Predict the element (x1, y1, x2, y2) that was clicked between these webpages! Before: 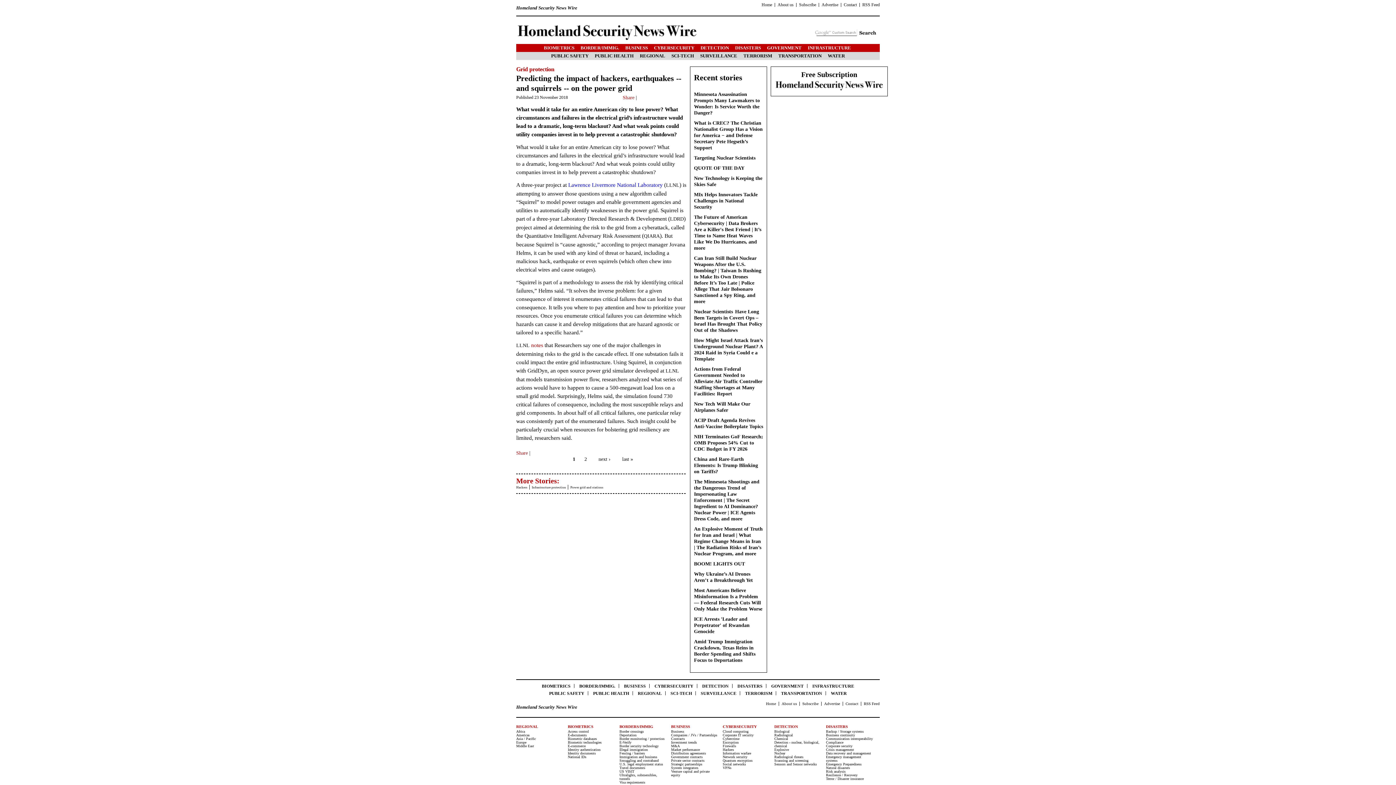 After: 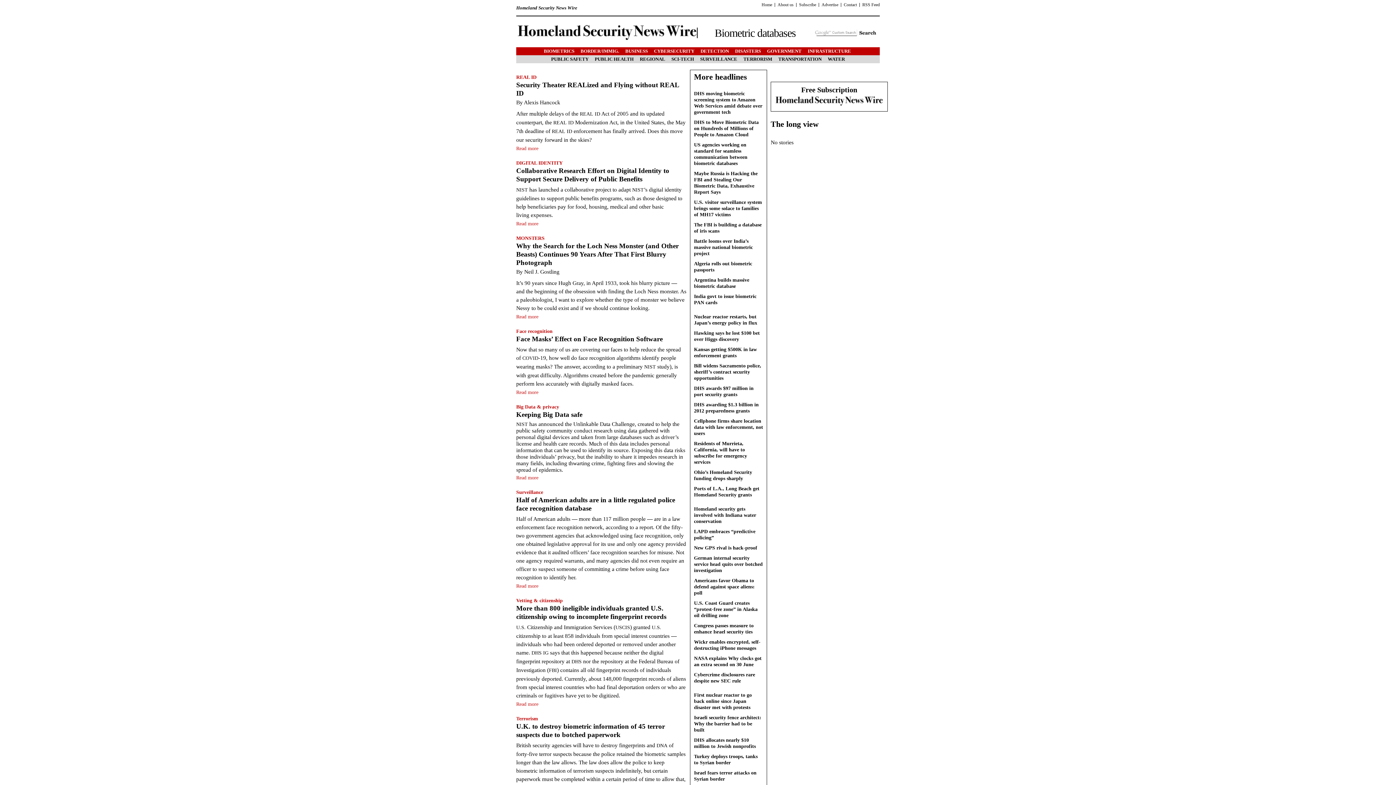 Action: label: Biometric databases bbox: (568, 737, 597, 741)